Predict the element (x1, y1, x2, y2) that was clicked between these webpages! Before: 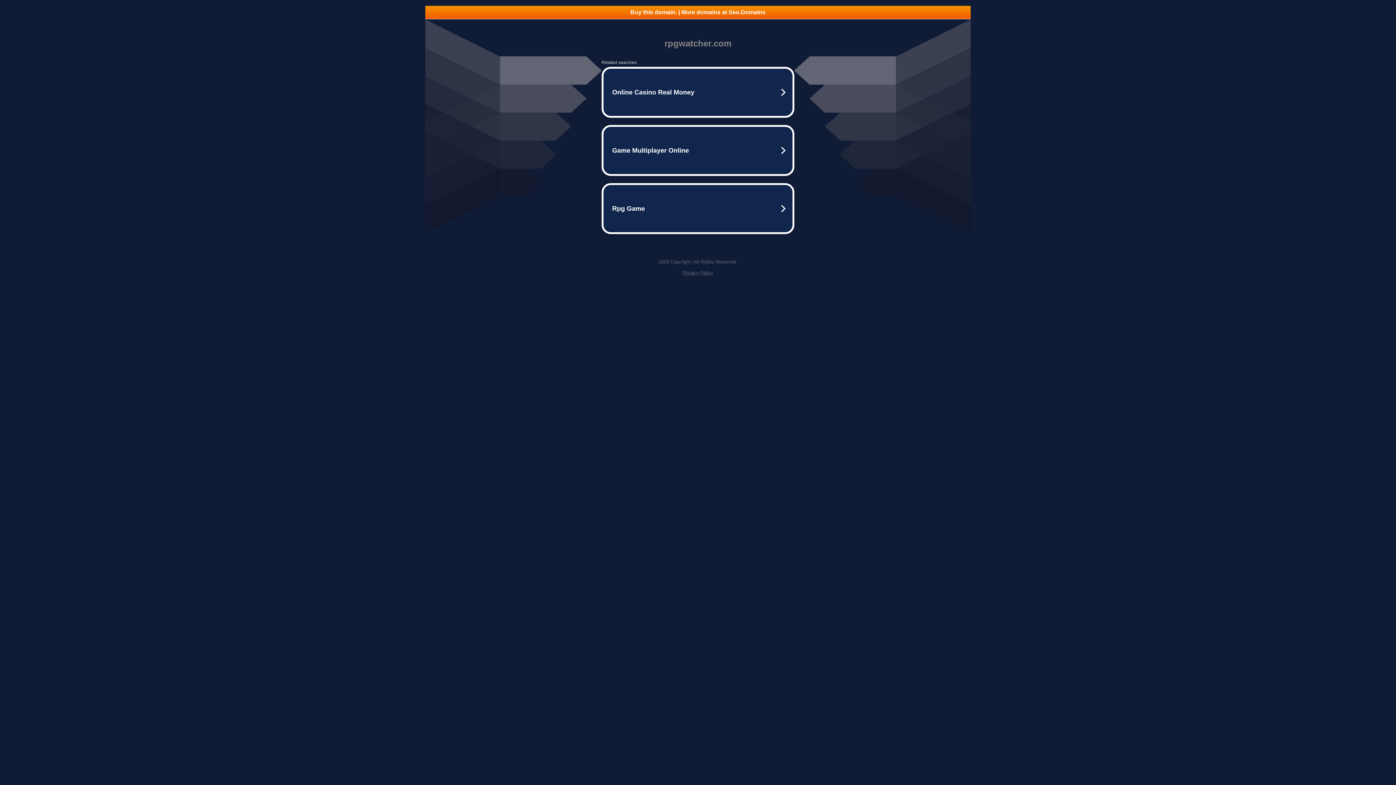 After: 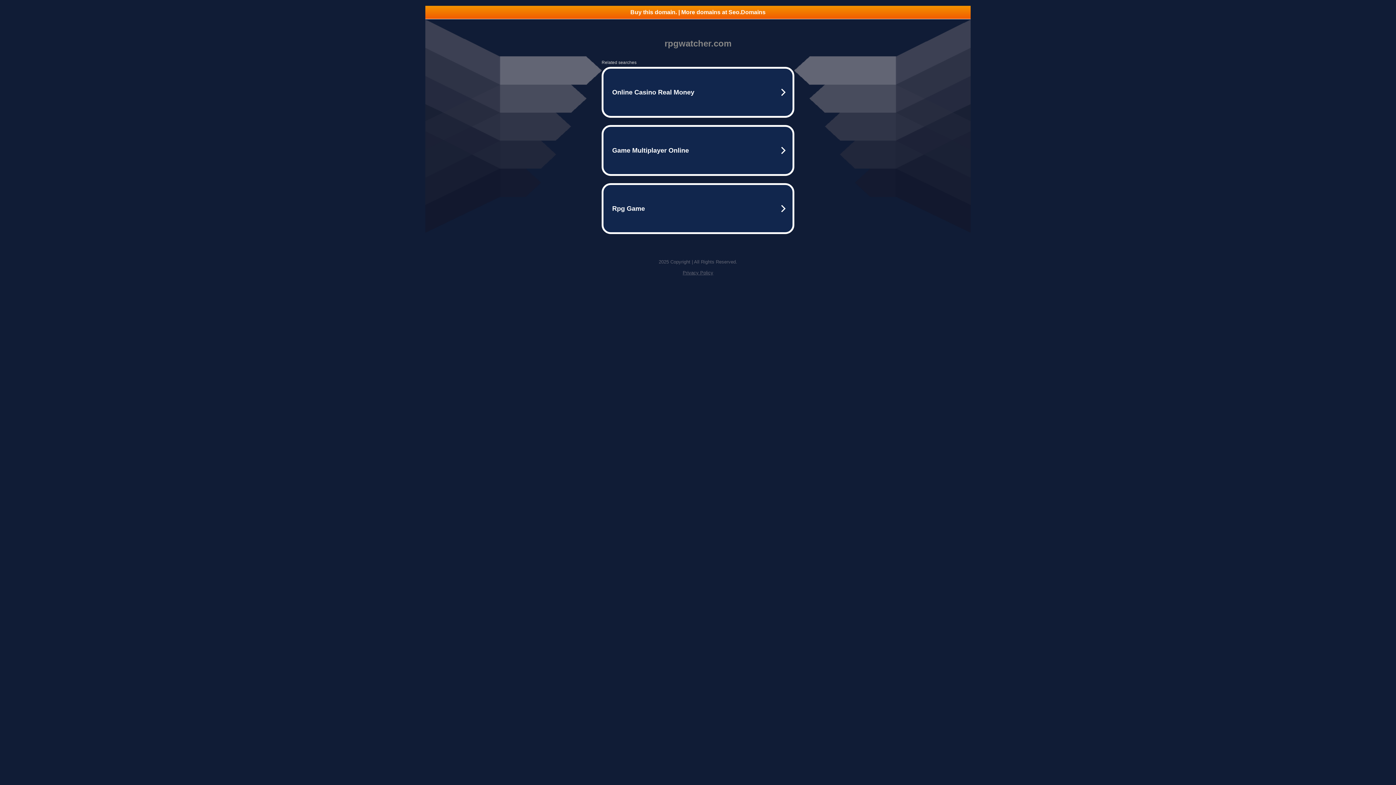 Action: label: Privacy Policy bbox: (682, 270, 713, 275)